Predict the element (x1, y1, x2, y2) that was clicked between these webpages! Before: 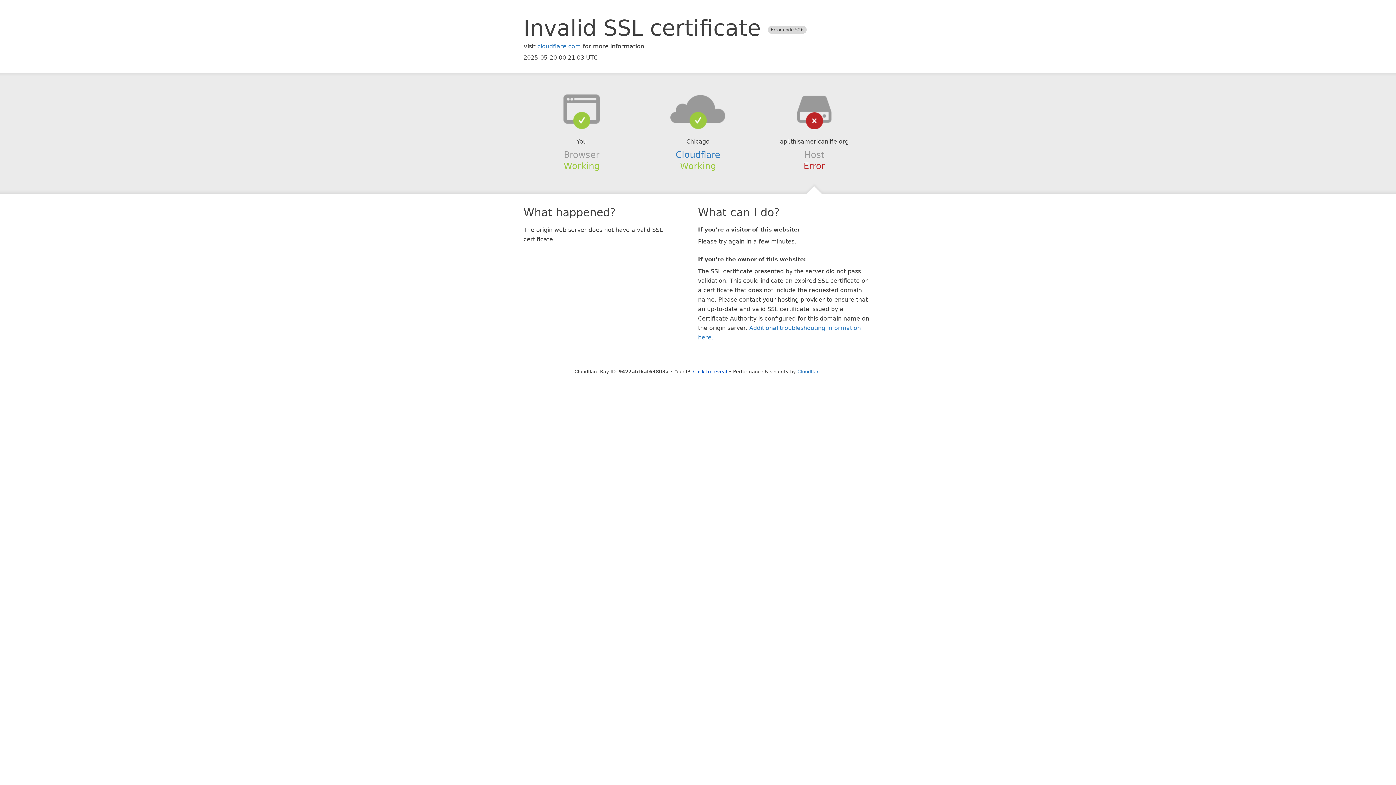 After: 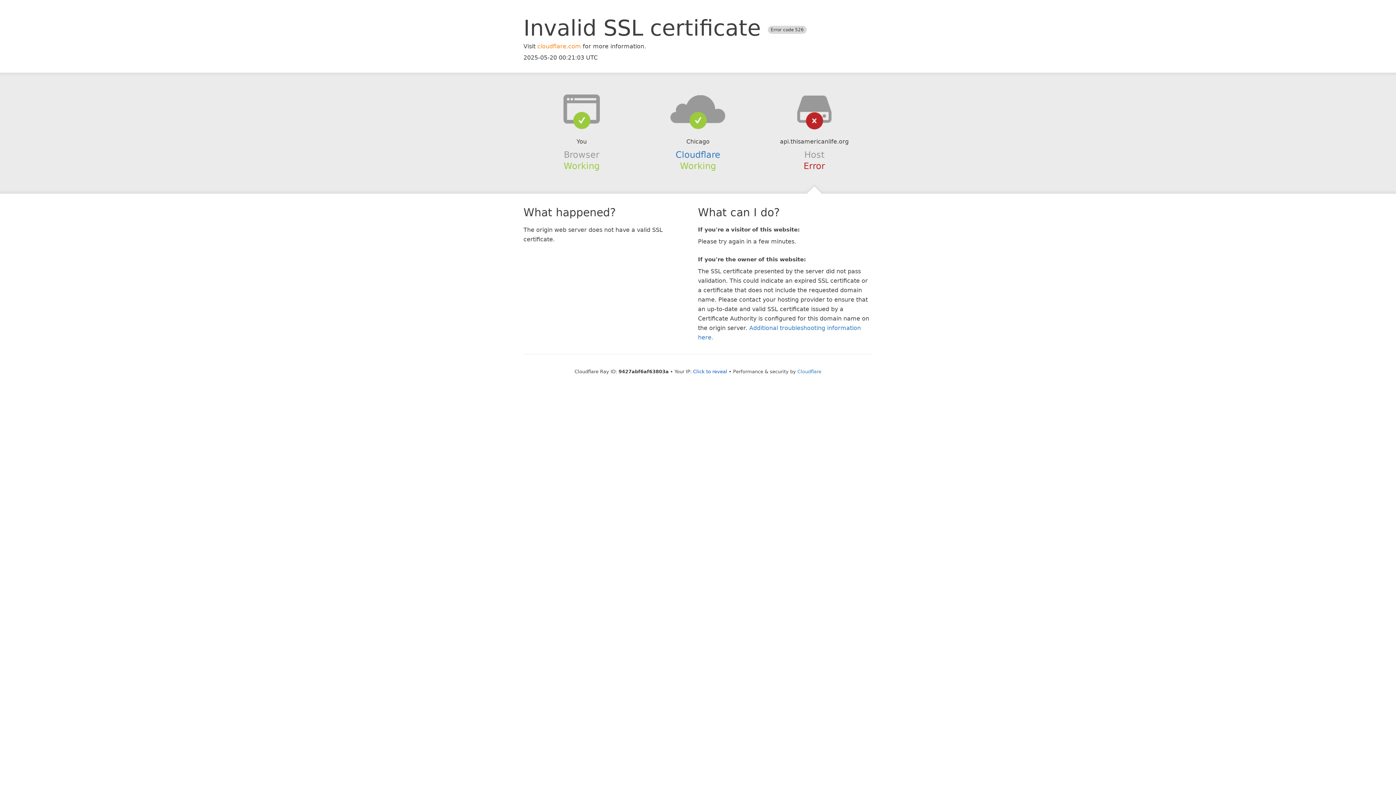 Action: bbox: (537, 42, 581, 49) label: cloudflare.com